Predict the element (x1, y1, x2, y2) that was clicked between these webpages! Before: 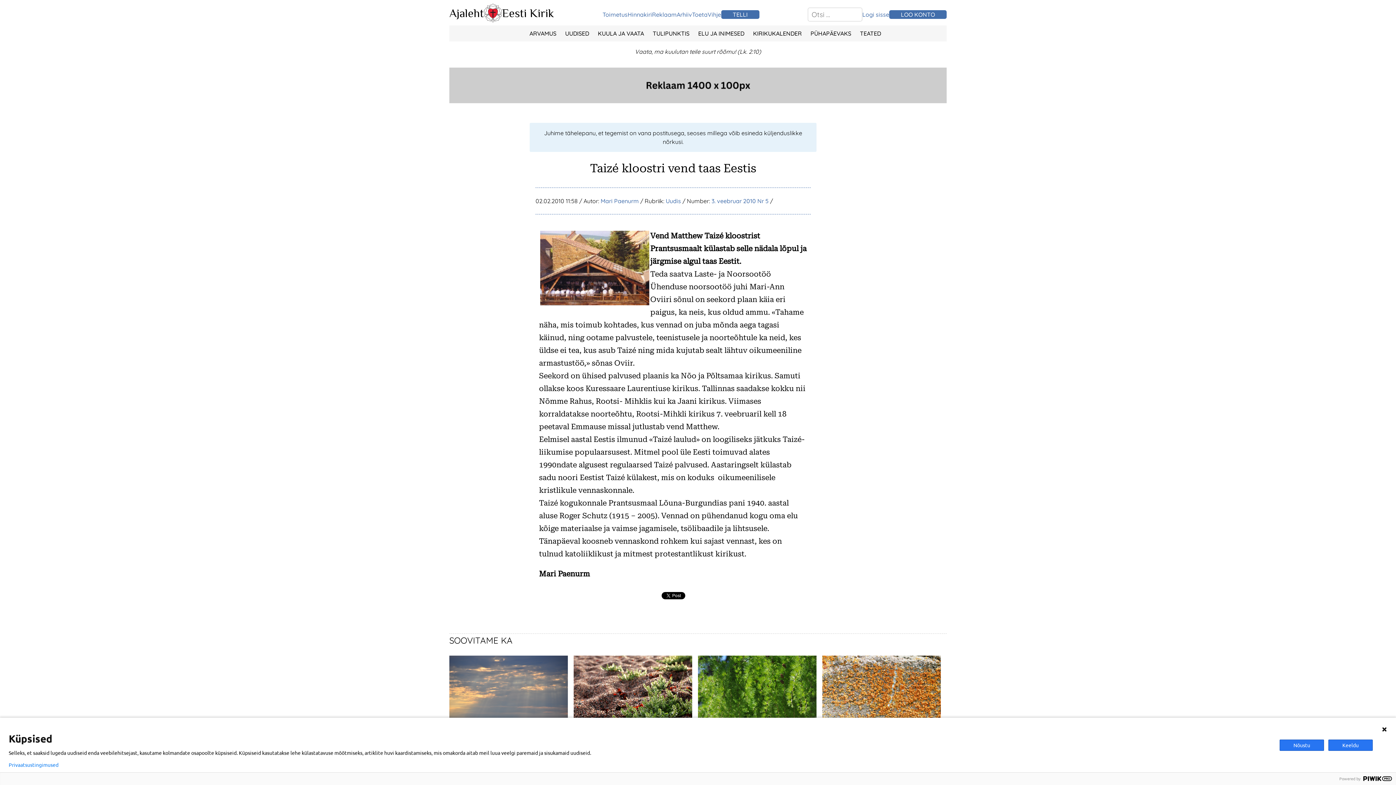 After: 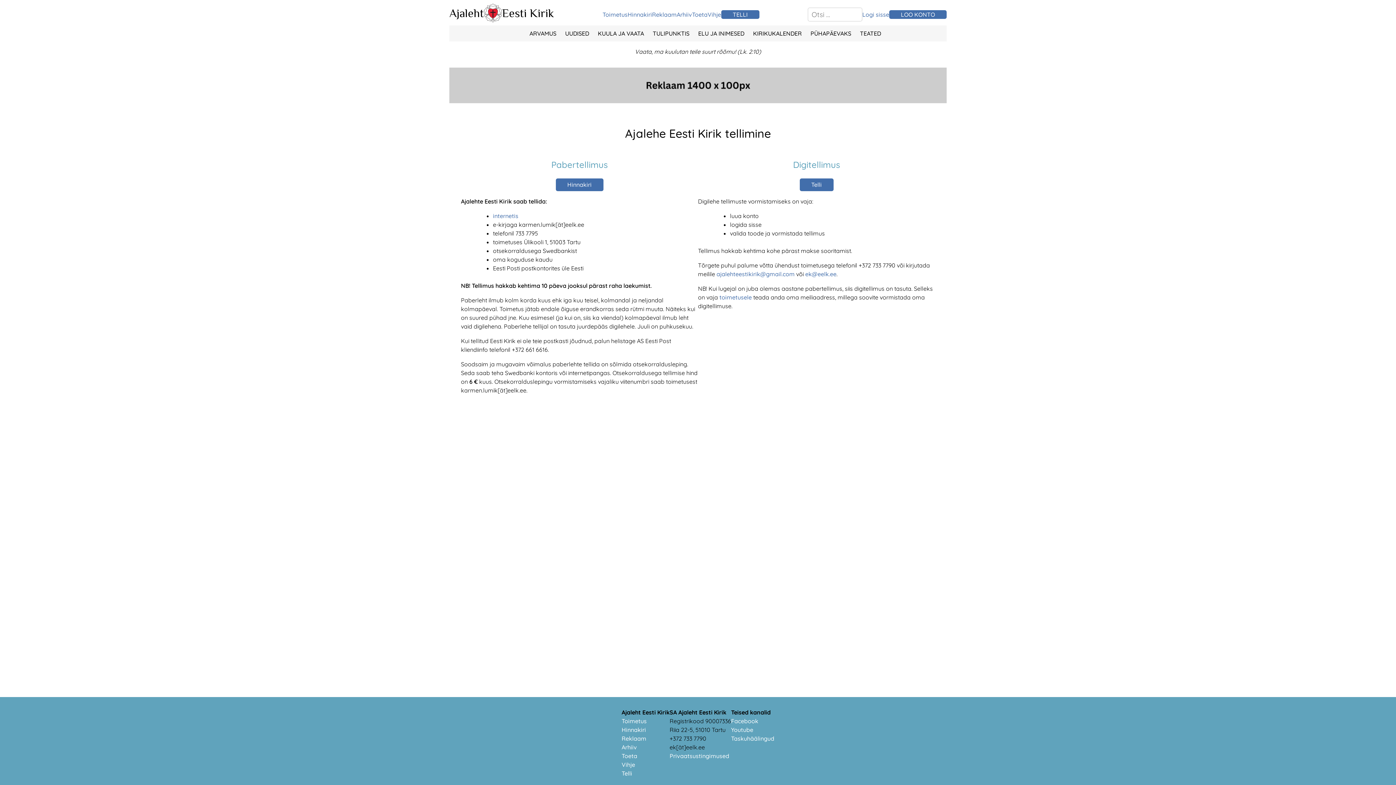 Action: bbox: (721, 0, 759, 29) label: TELLI